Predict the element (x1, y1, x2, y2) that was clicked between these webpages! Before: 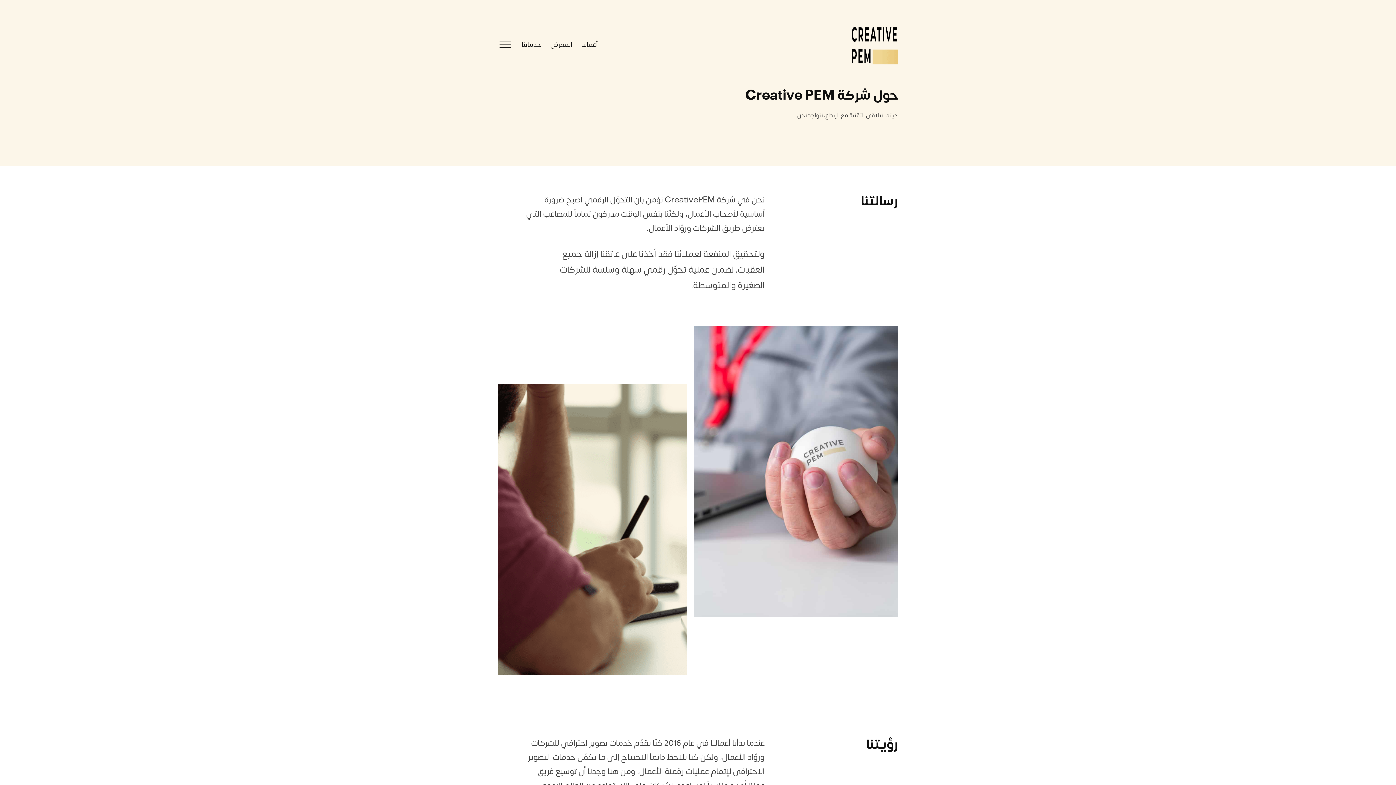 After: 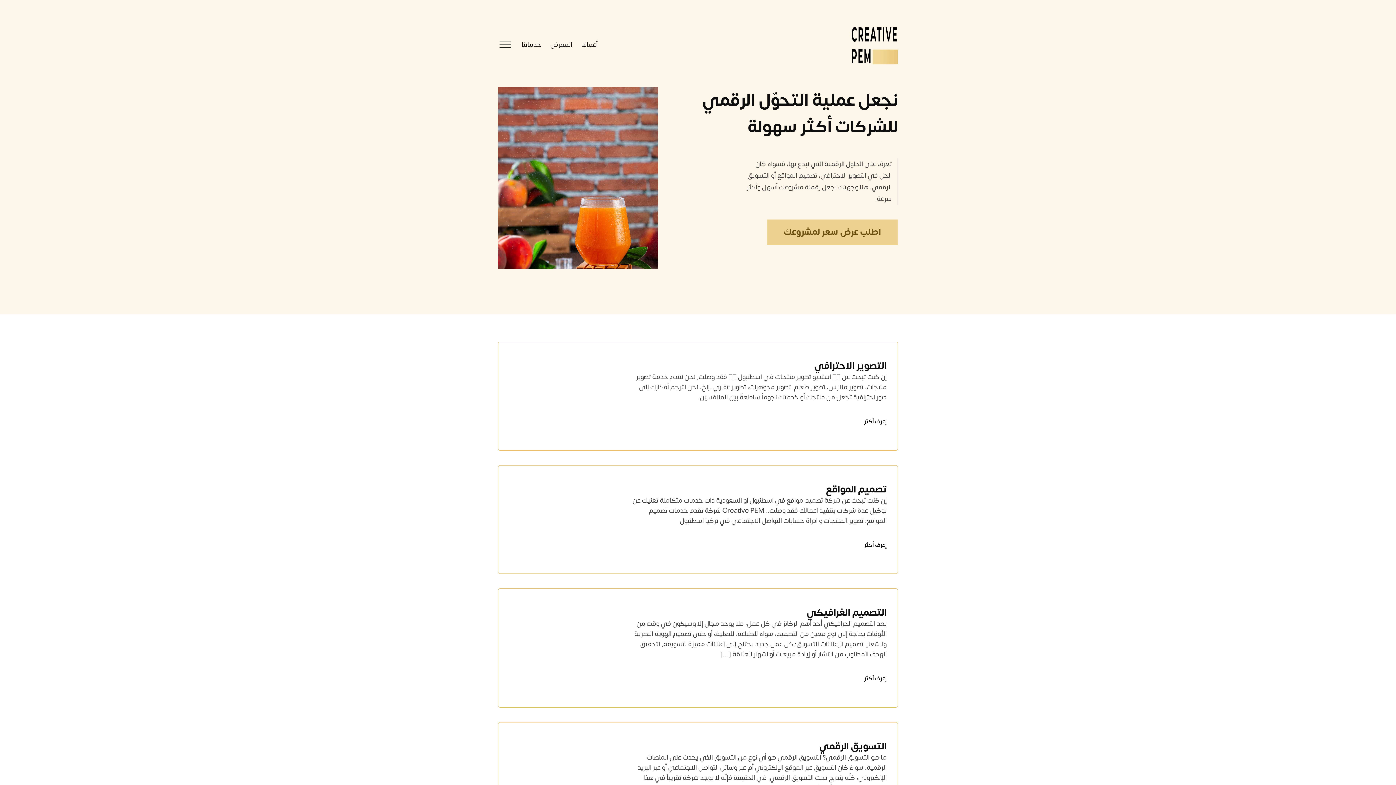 Action: bbox: (521, 40, 541, 50) label: خدماتنا